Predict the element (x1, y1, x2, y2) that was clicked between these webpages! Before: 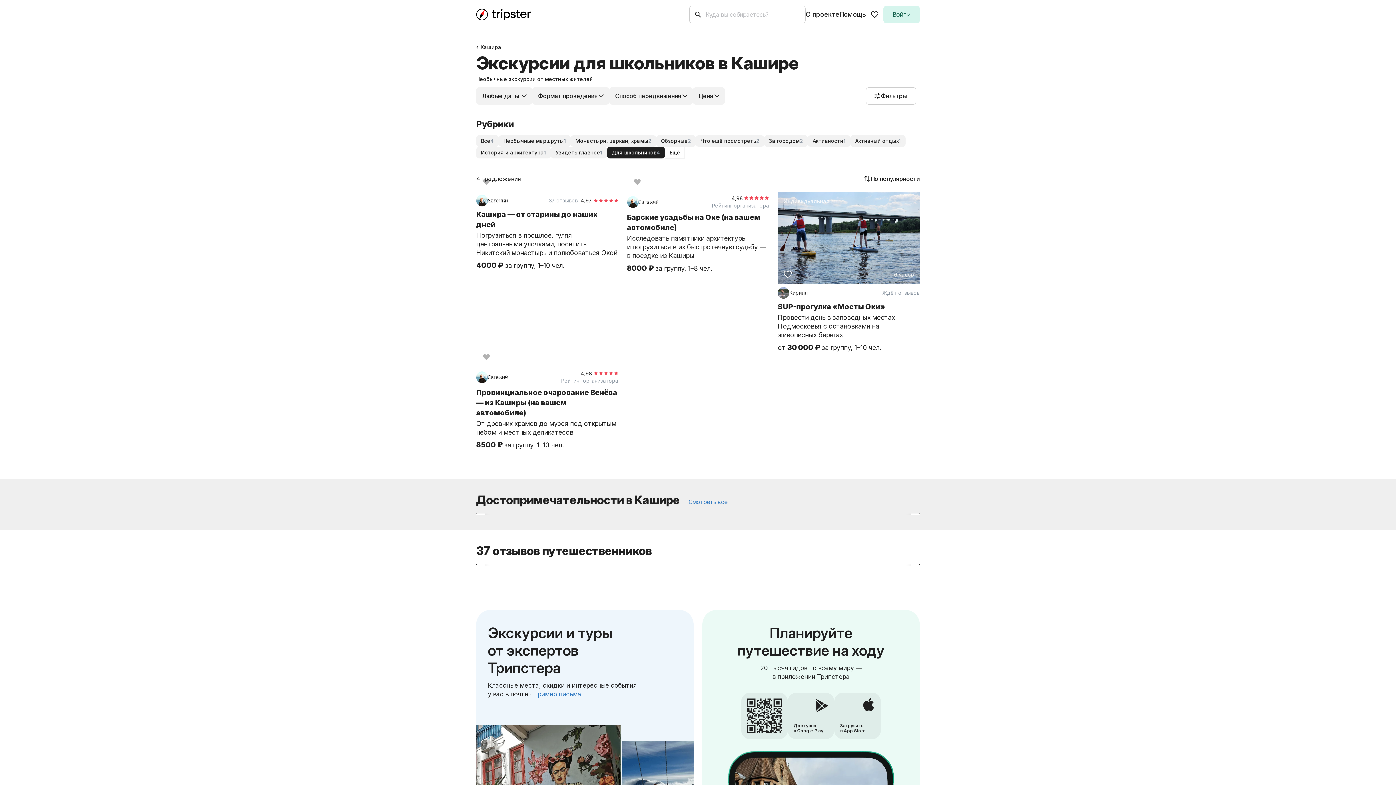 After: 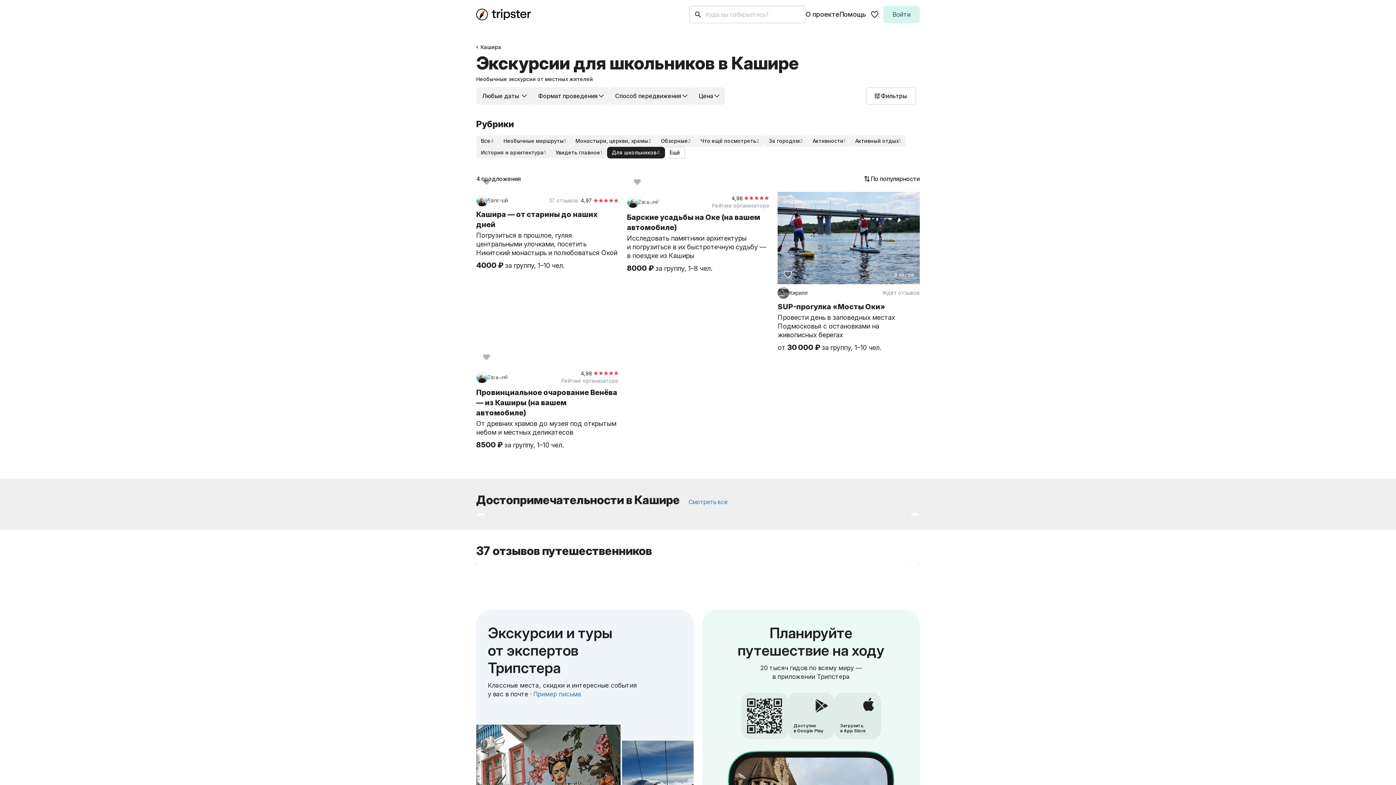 Action: label: 6 часов
Индивидуальная bbox: (777, 192, 919, 284)